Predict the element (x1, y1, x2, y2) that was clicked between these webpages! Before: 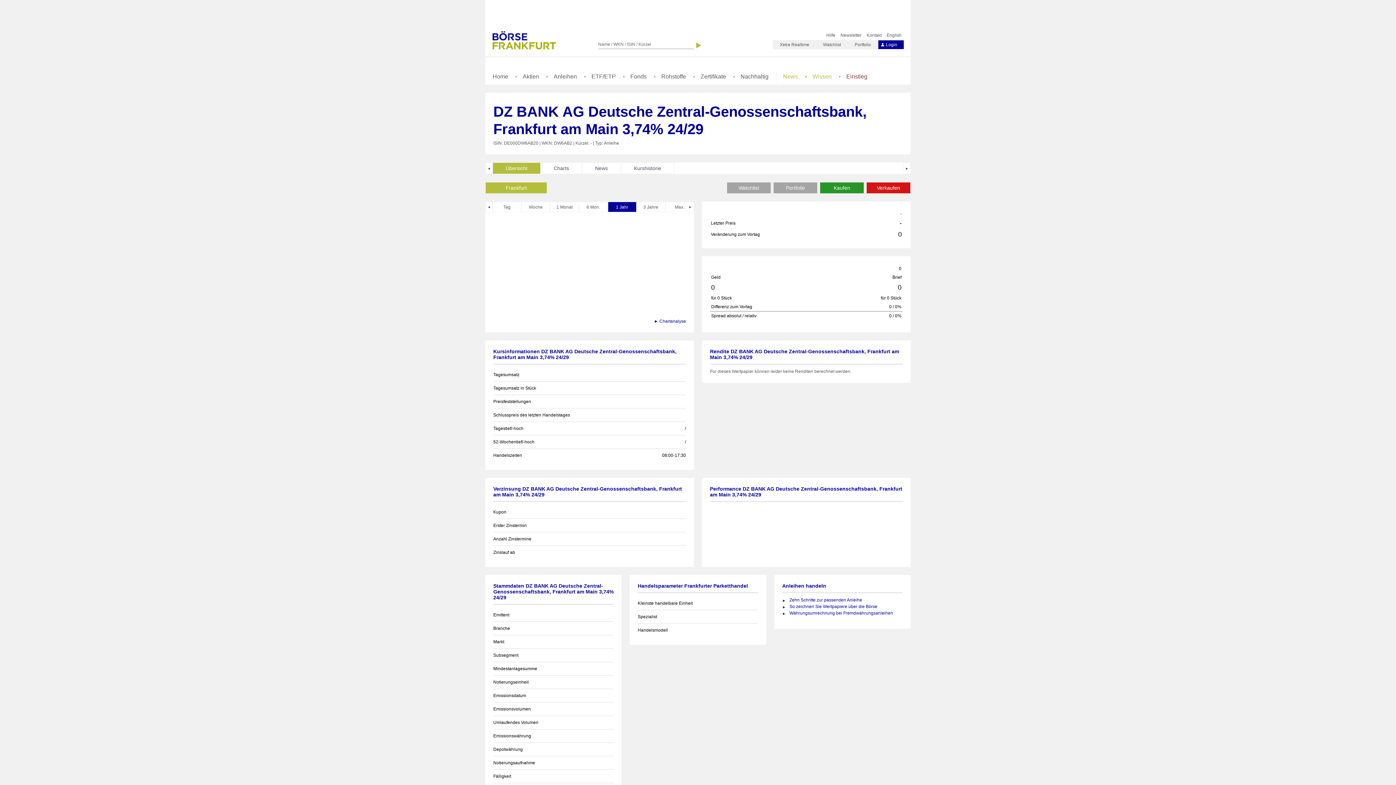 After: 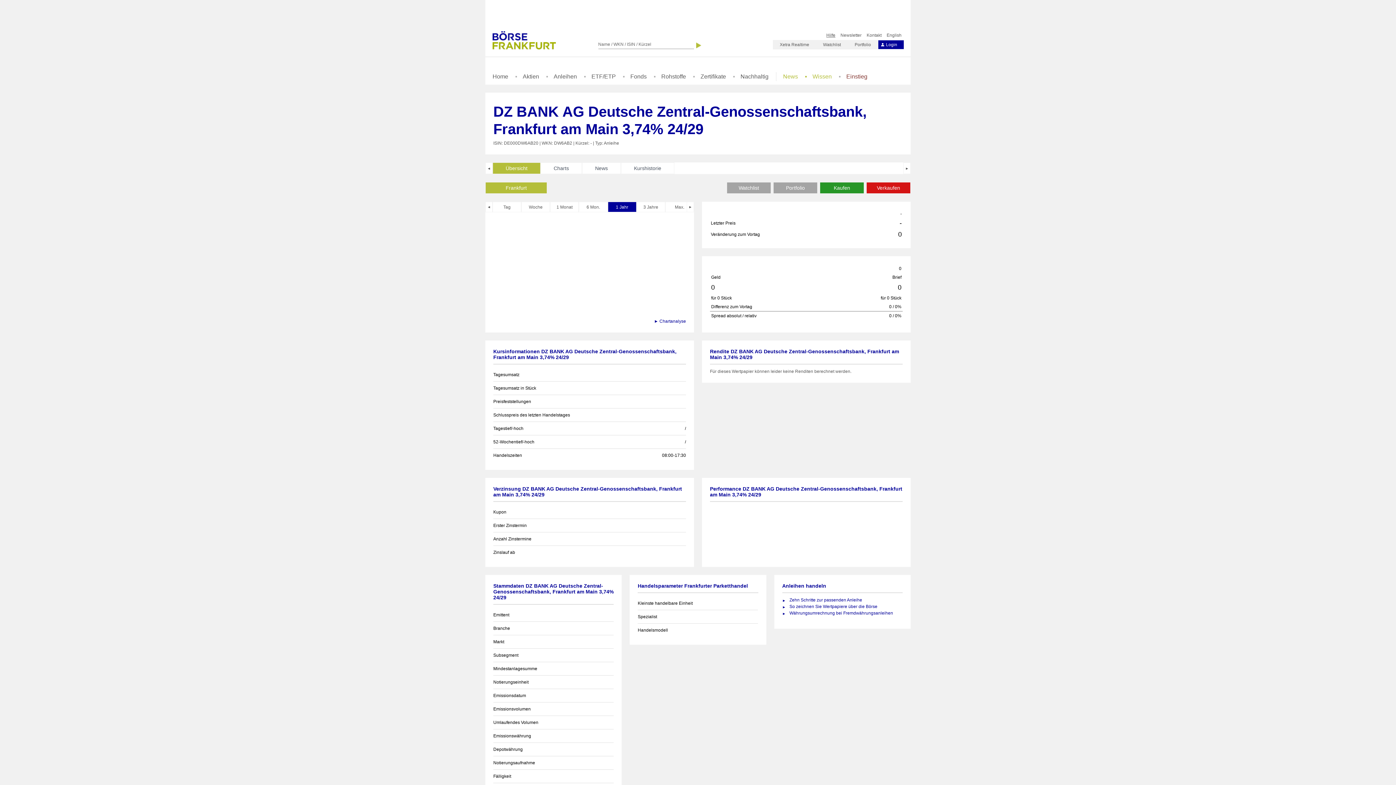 Action: label: Hilfe bbox: (824, 30, 838, 40)